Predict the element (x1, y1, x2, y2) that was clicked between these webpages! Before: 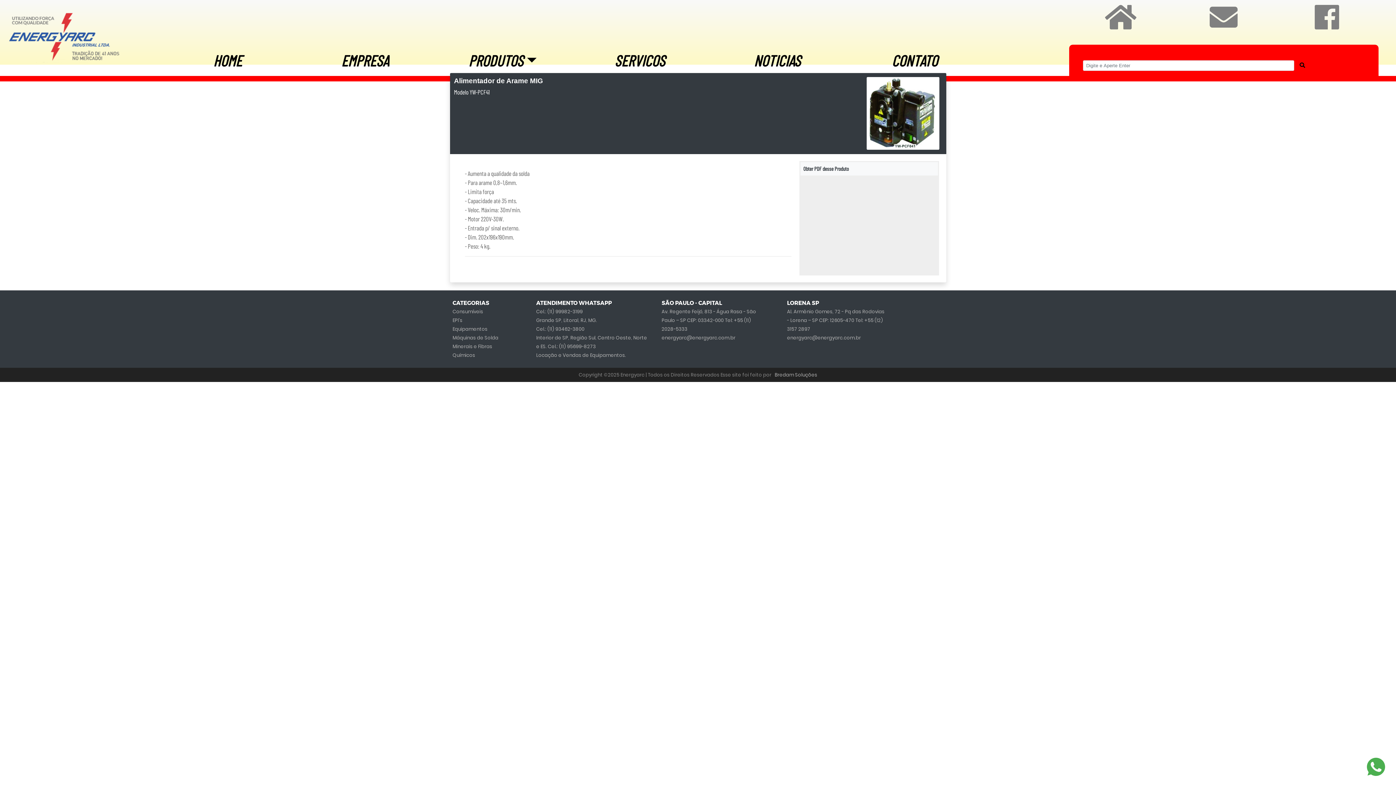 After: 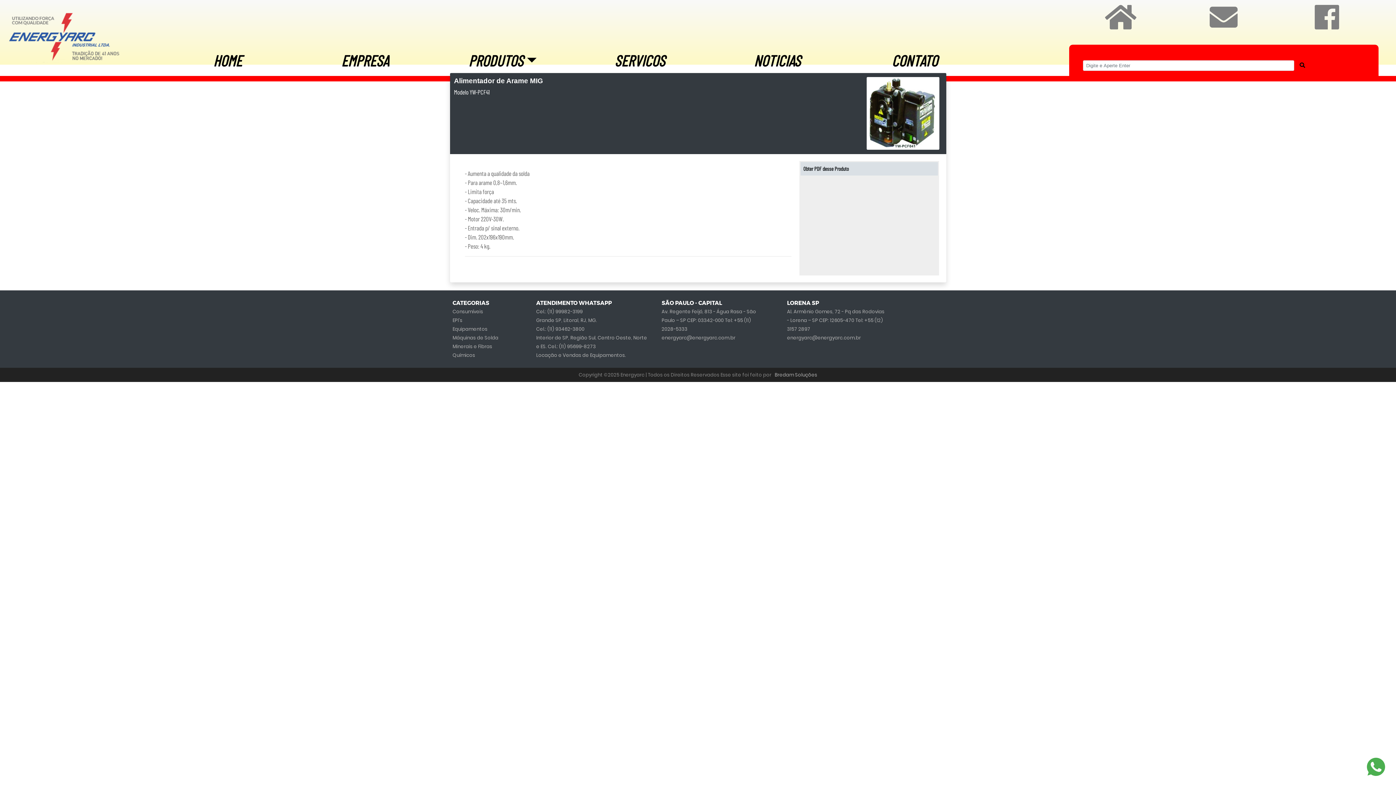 Action: bbox: (800, 162, 938, 175) label: Obter PDF desse Produto